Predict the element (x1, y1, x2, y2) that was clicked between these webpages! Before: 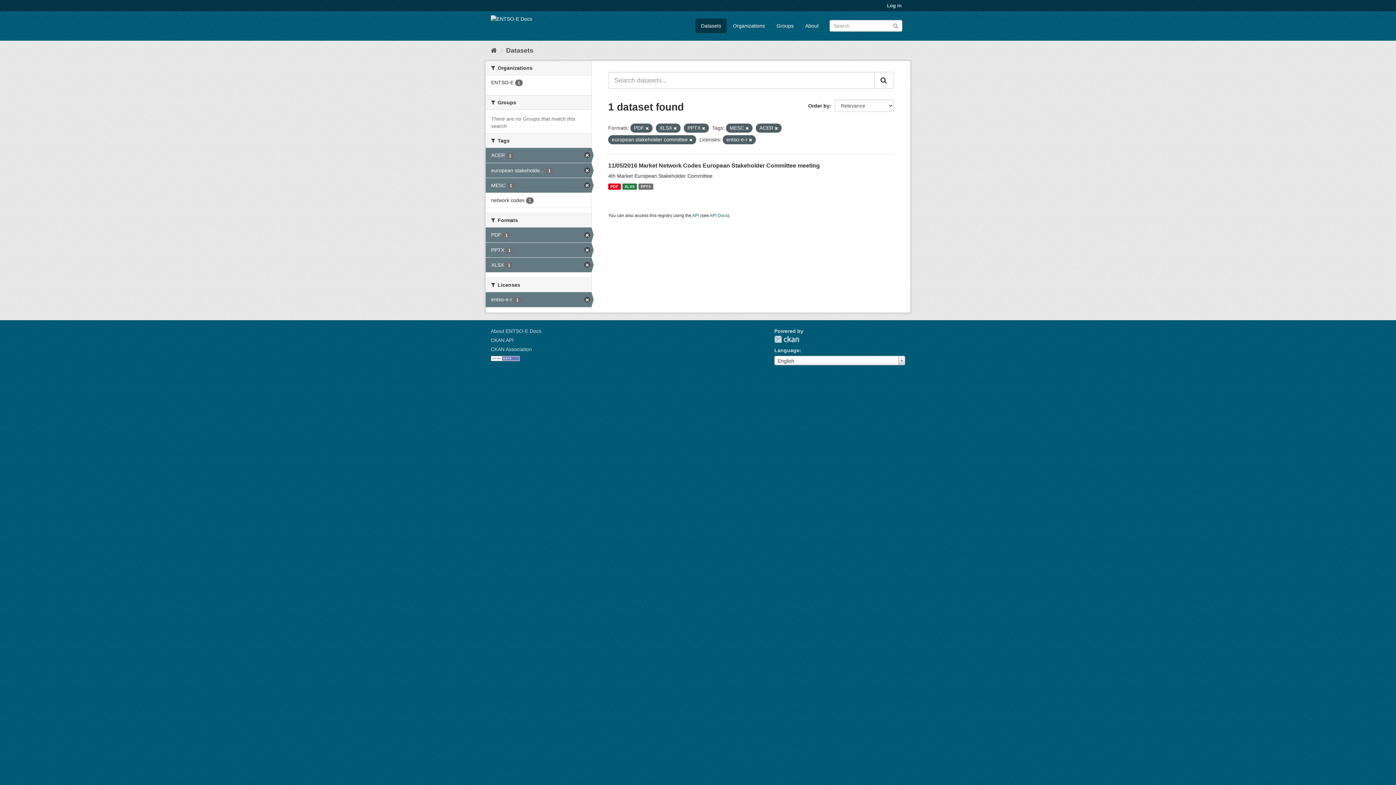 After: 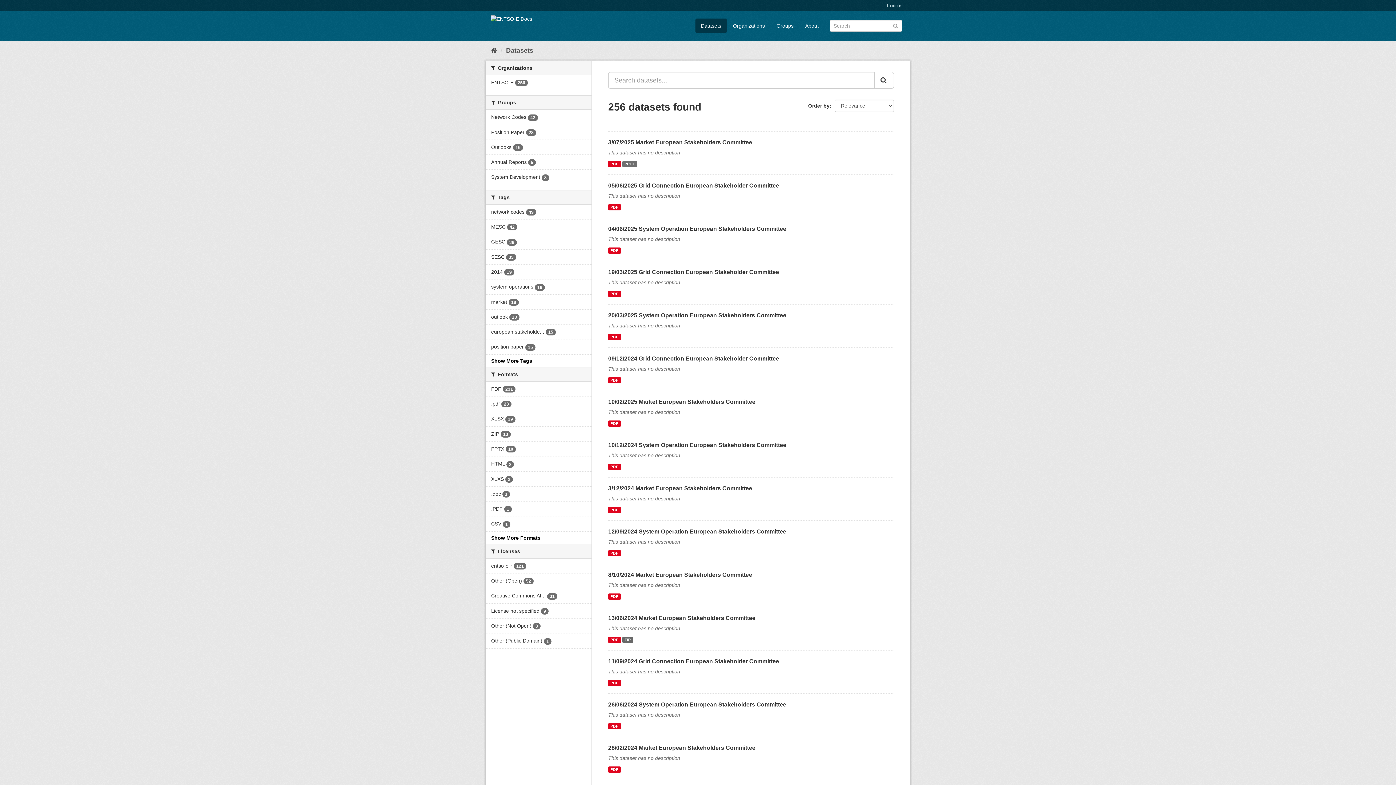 Action: bbox: (506, 46, 533, 54) label: Datasets